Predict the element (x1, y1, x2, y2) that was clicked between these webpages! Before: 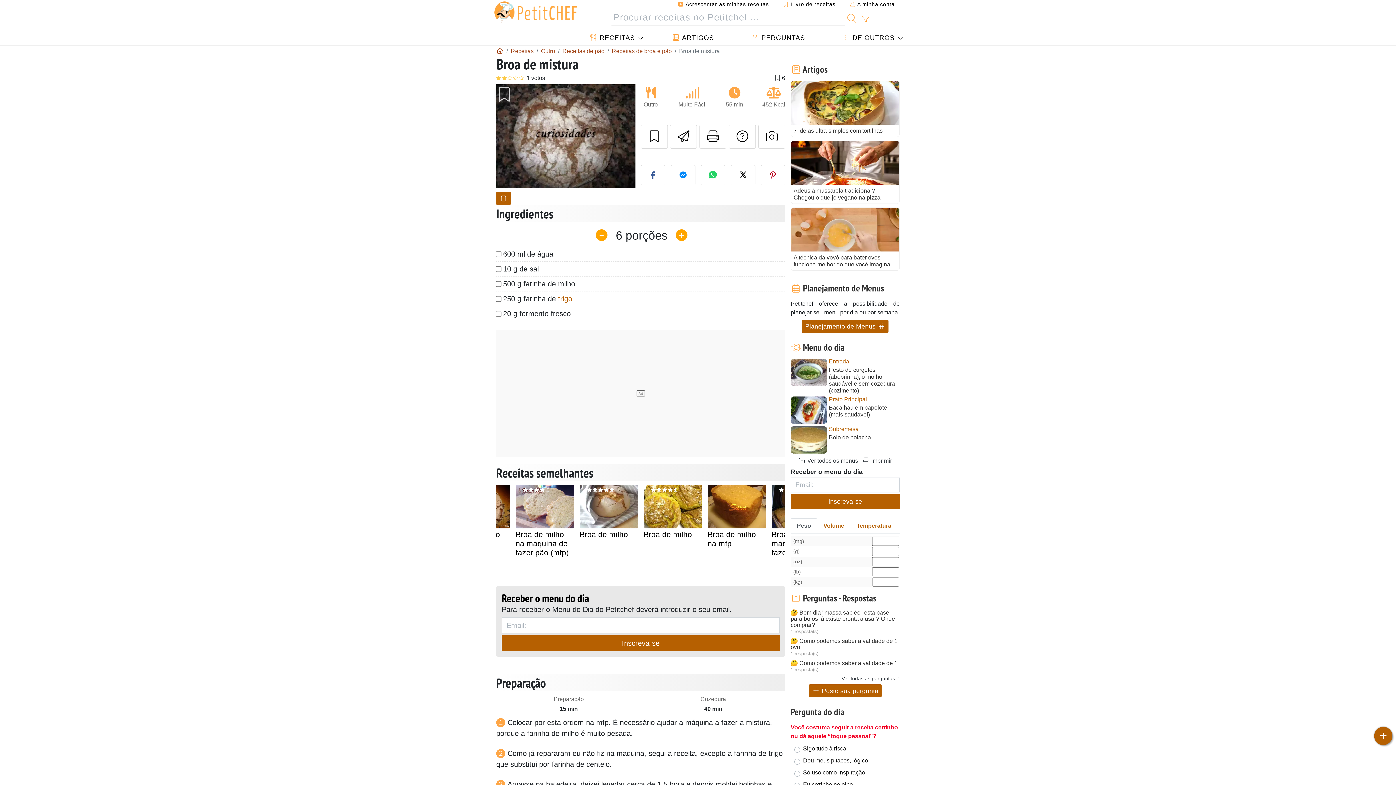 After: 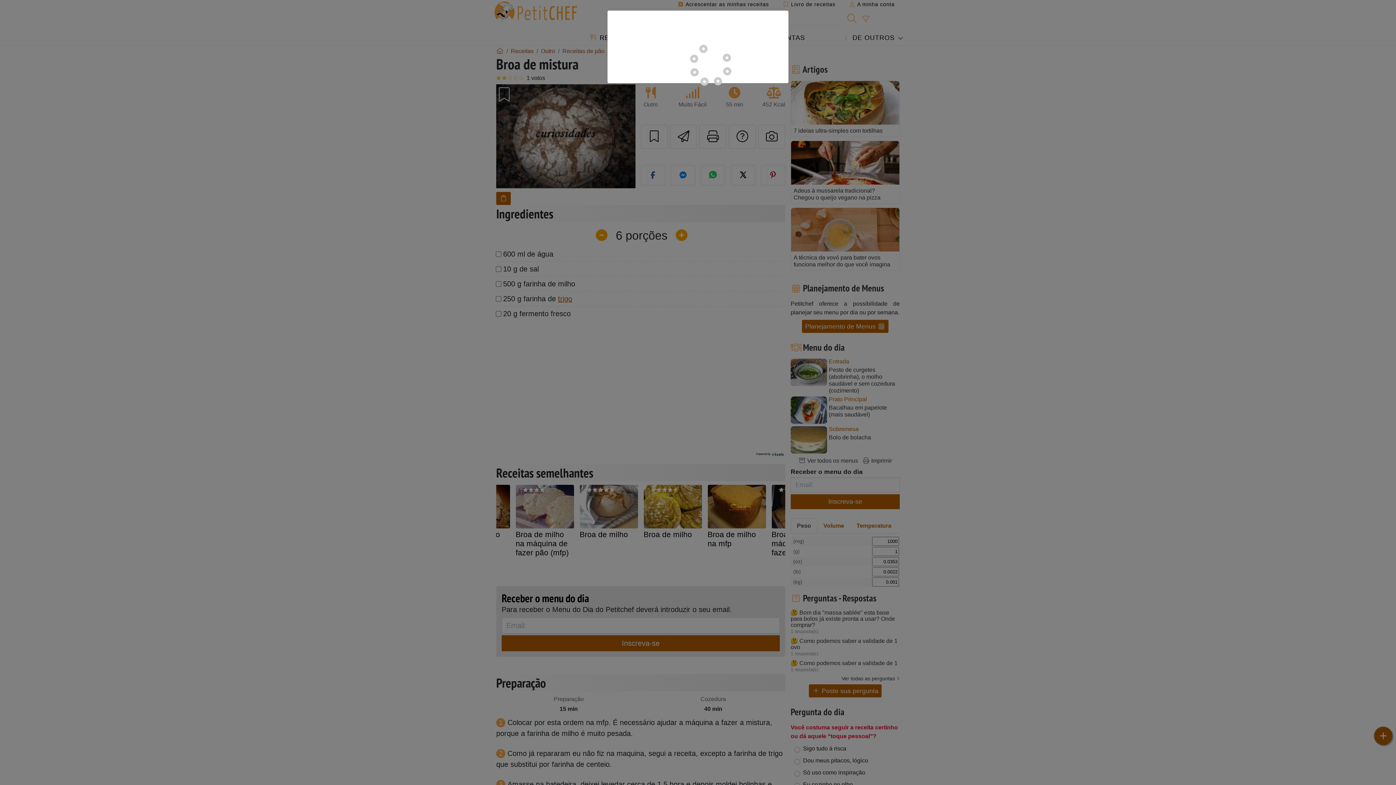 Action: bbox: (729, 124, 756, 148) label: Falar com o autor da receita